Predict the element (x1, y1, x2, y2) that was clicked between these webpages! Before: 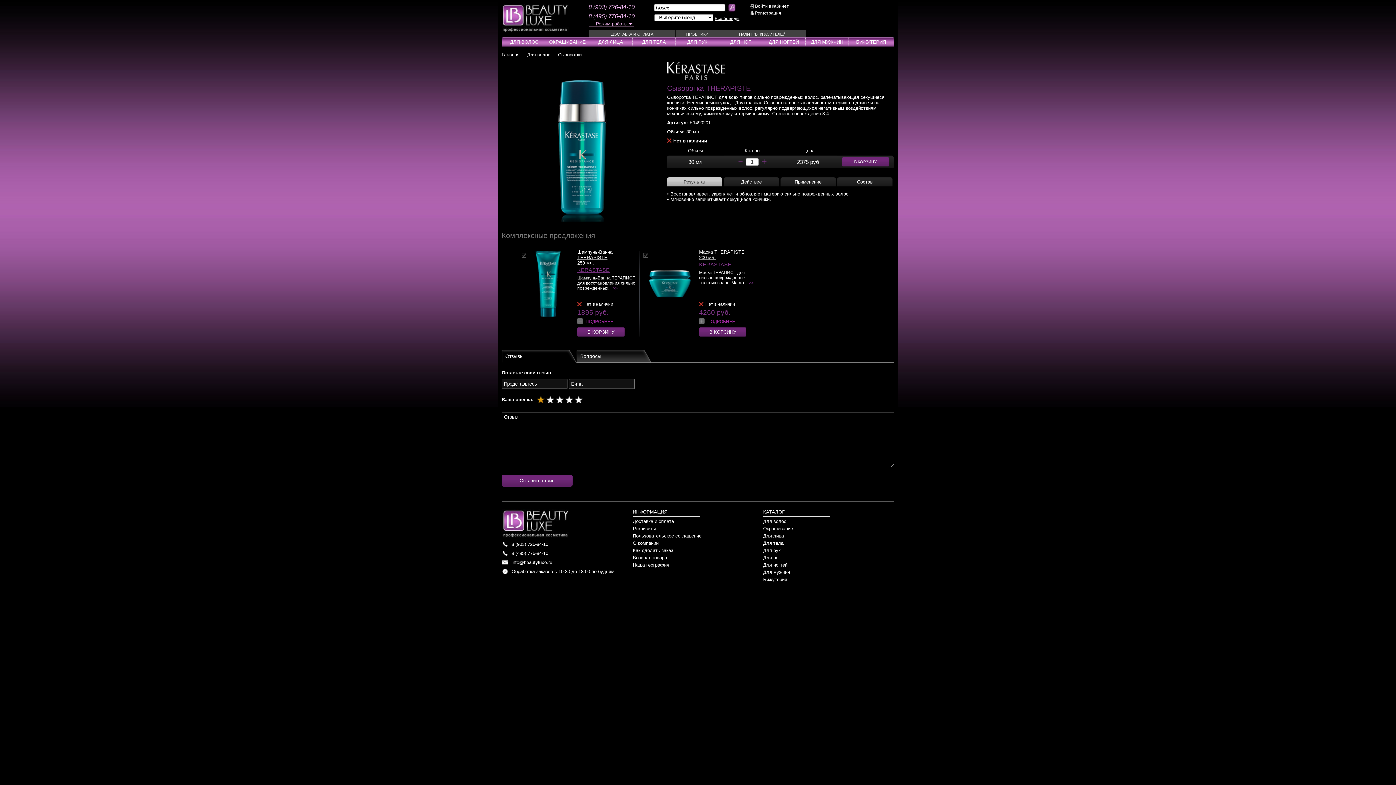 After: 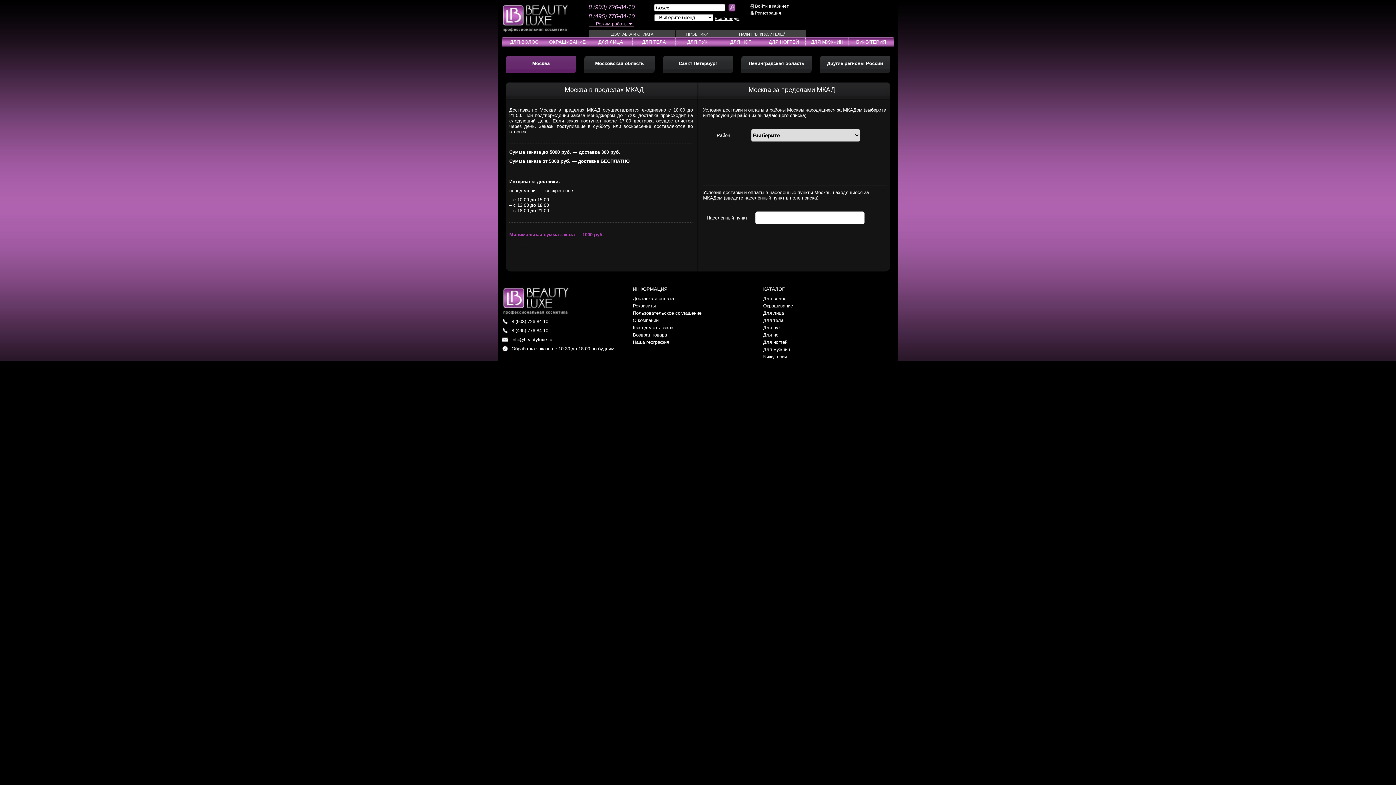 Action: label: ДОСТАВКА И ОПЛАТА bbox: (611, 32, 653, 36)